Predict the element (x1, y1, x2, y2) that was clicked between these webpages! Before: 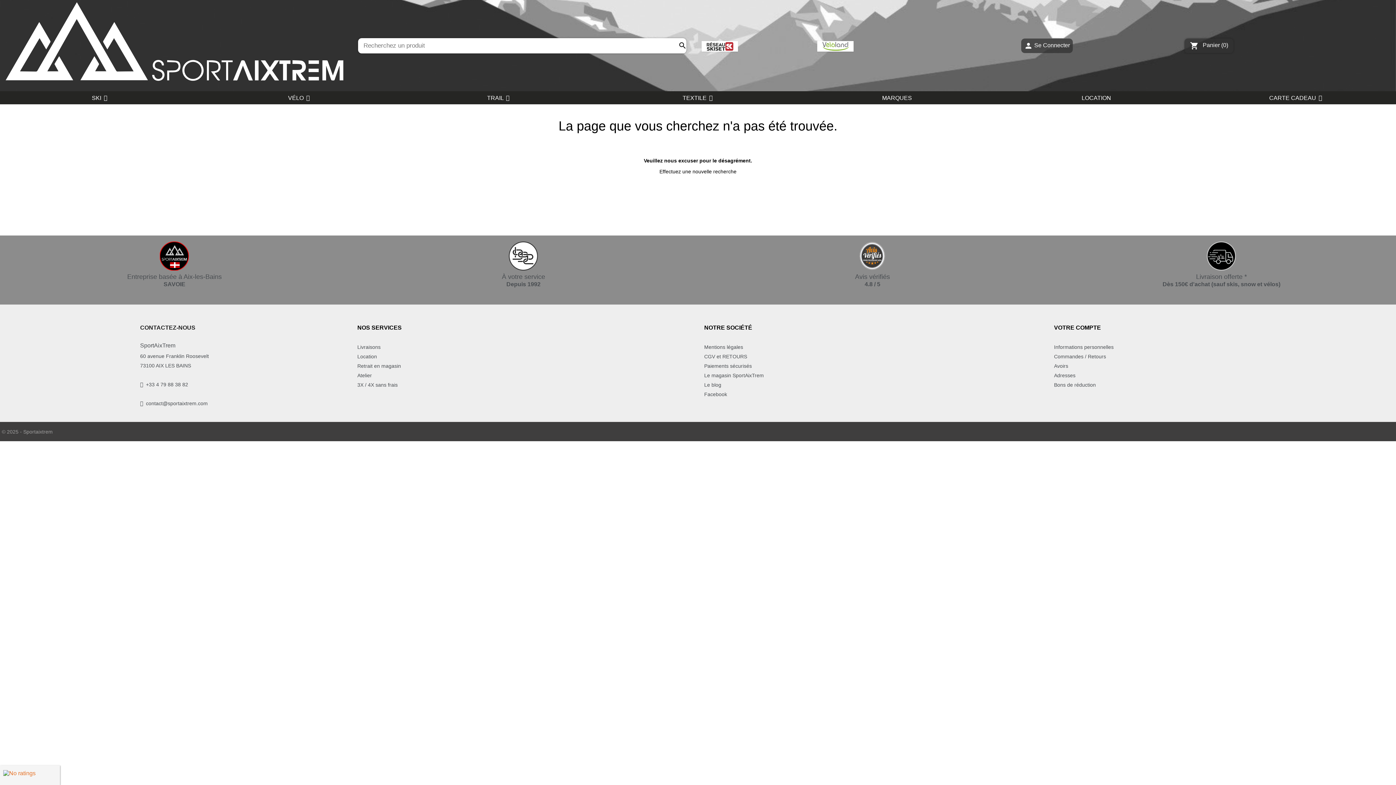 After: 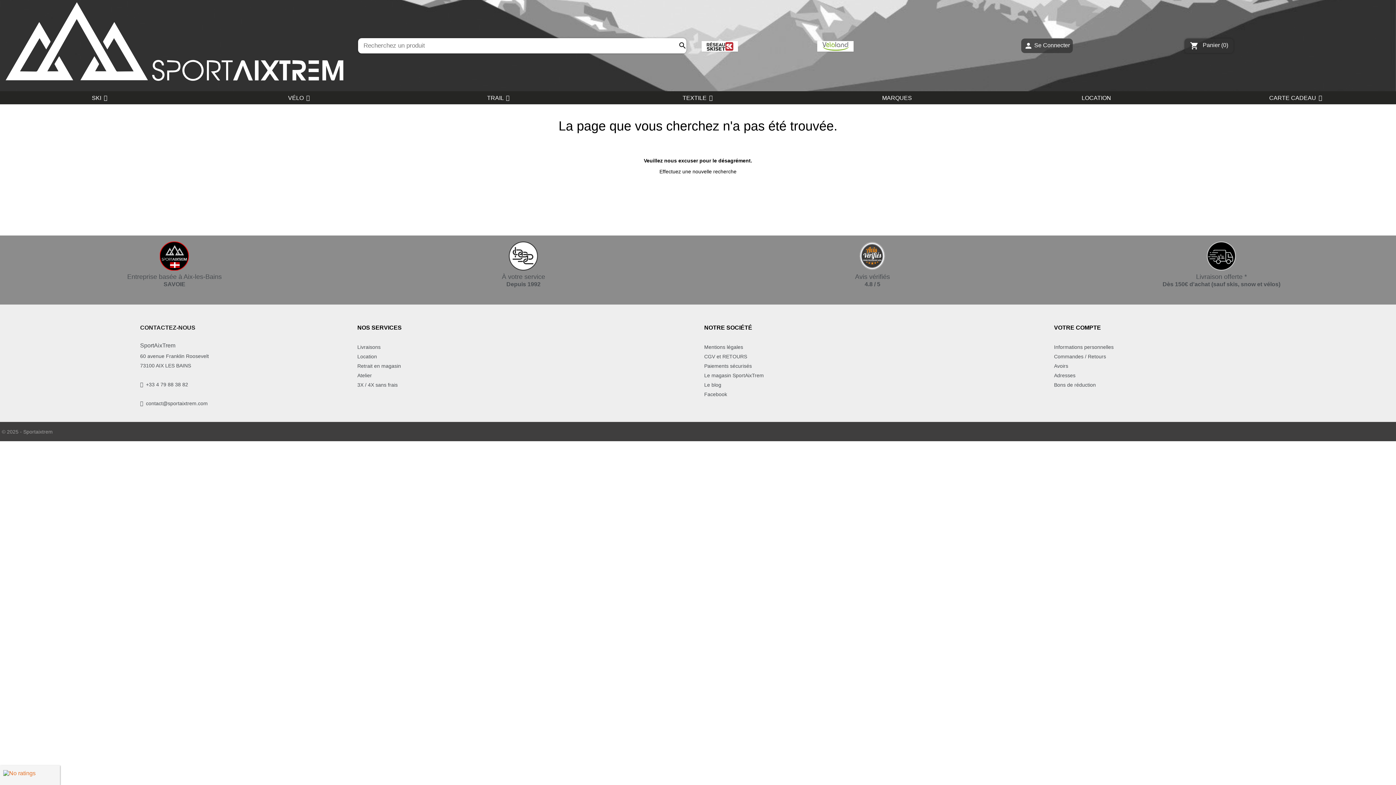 Action: label: © 2025 - Sportaixtrem bbox: (1, 429, 52, 434)